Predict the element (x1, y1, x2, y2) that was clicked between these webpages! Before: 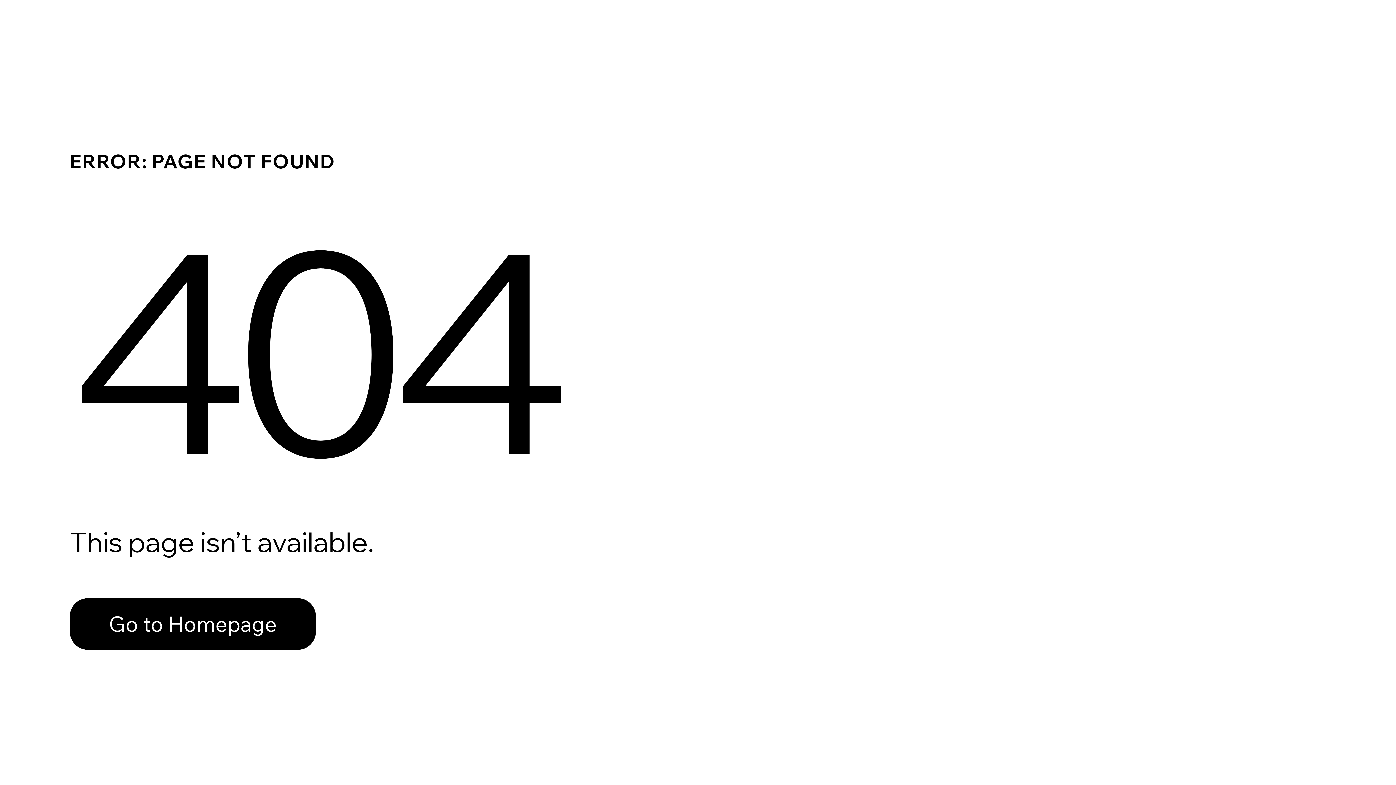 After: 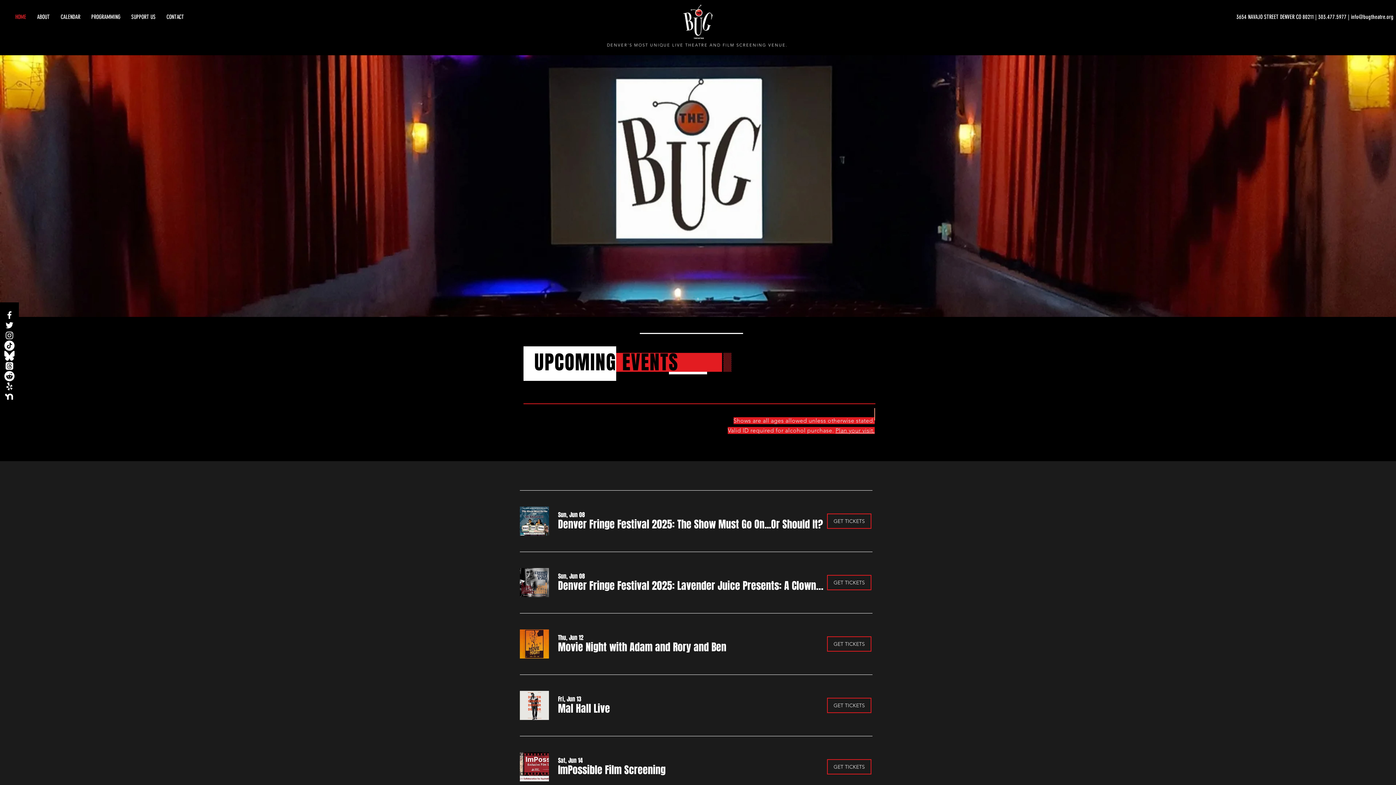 Action: label: Go to Homepage bbox: (69, 582, 768, 659)